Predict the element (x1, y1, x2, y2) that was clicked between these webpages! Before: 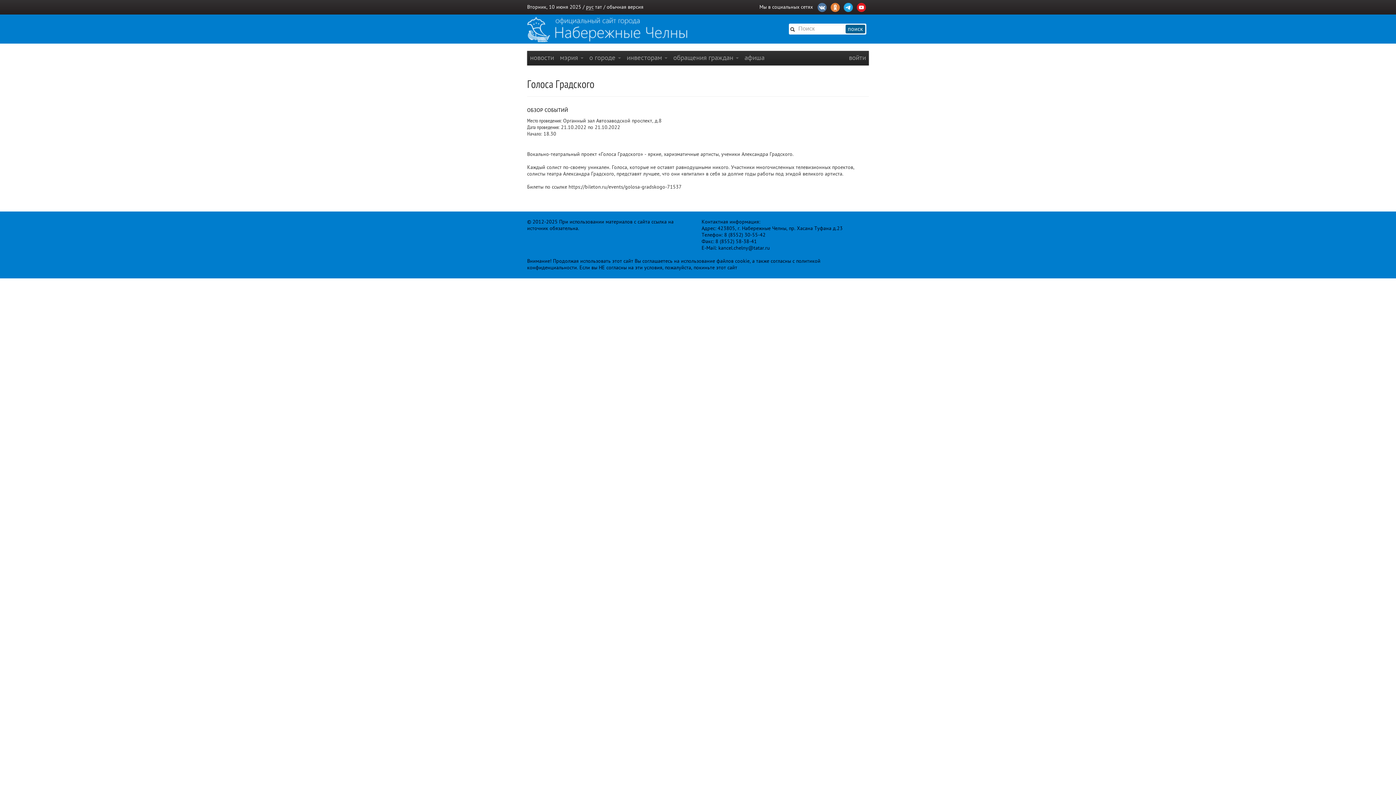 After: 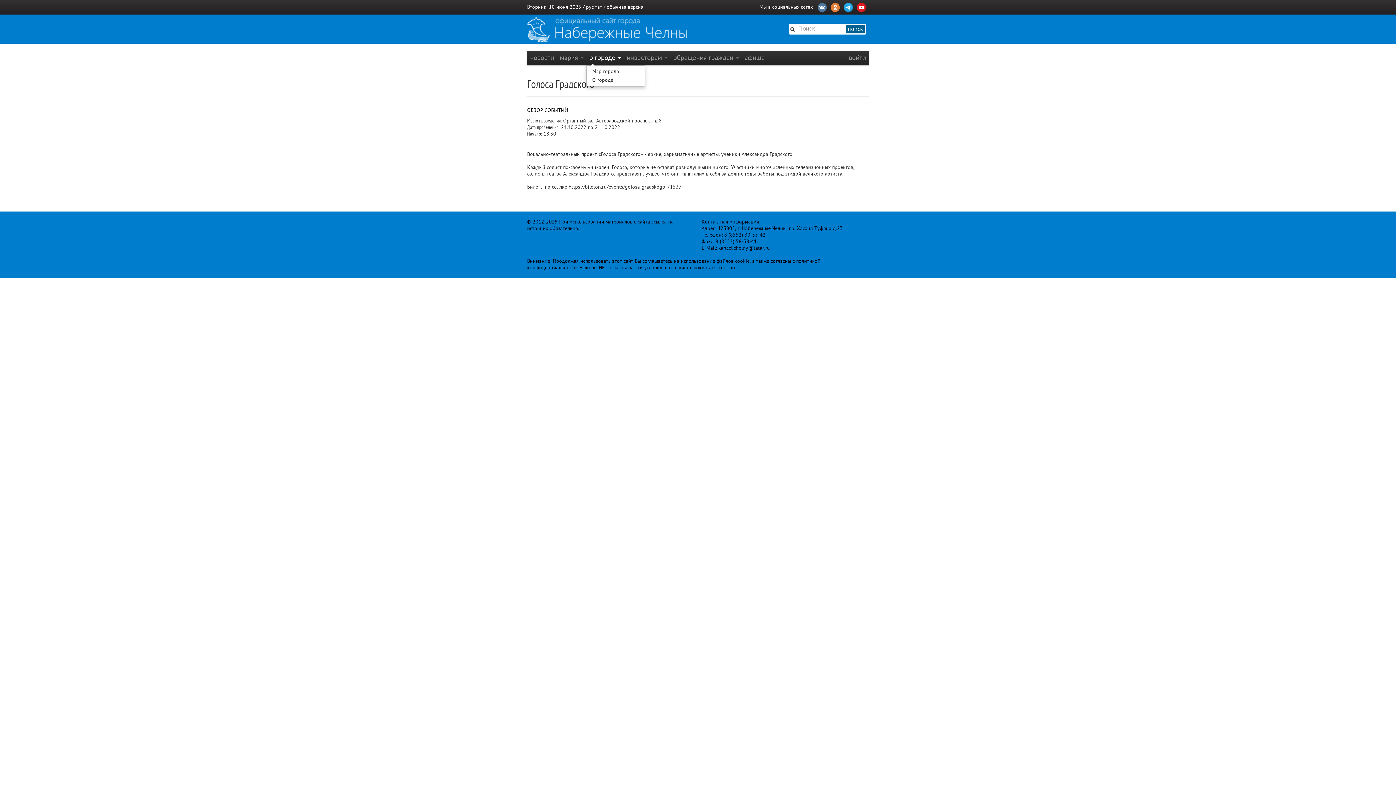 Action: bbox: (586, 50, 624, 65) label: о городе 